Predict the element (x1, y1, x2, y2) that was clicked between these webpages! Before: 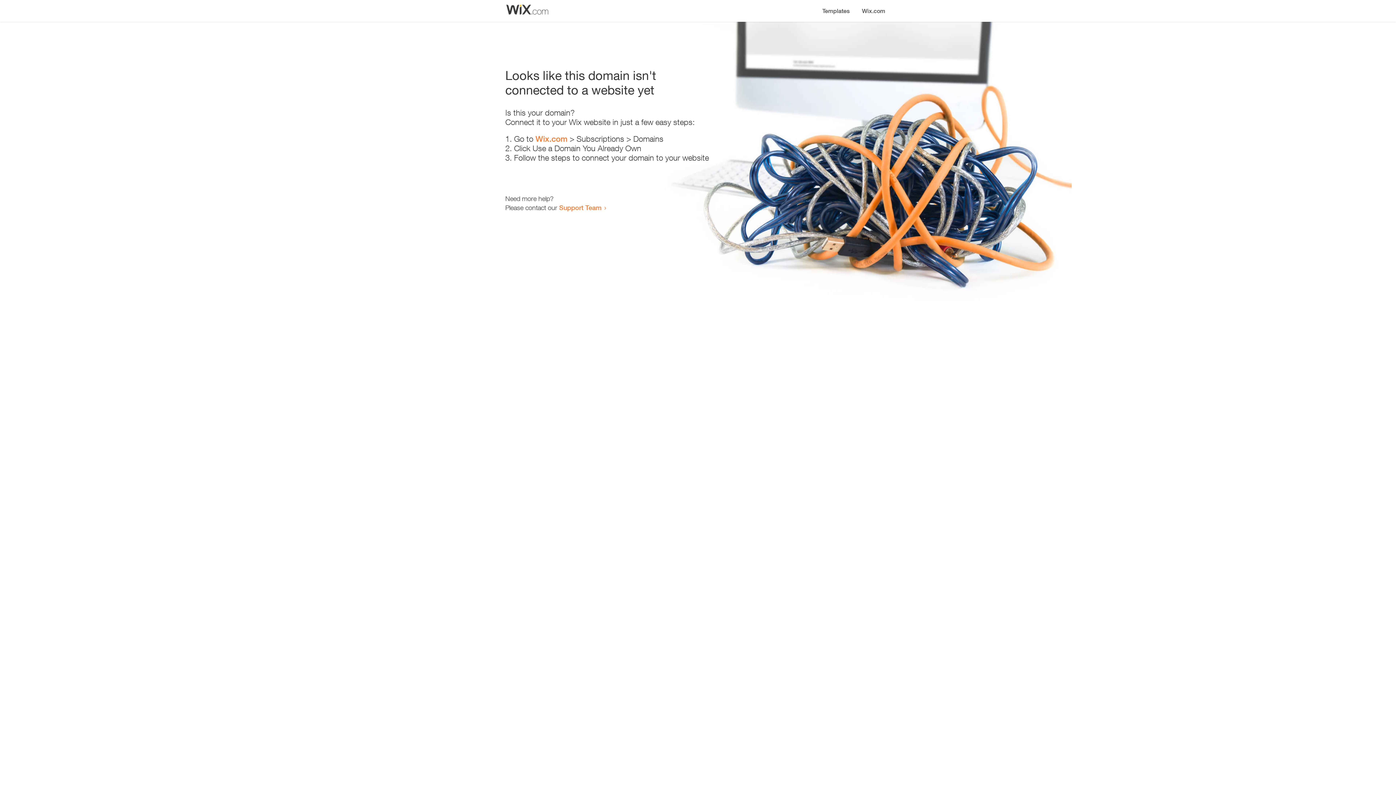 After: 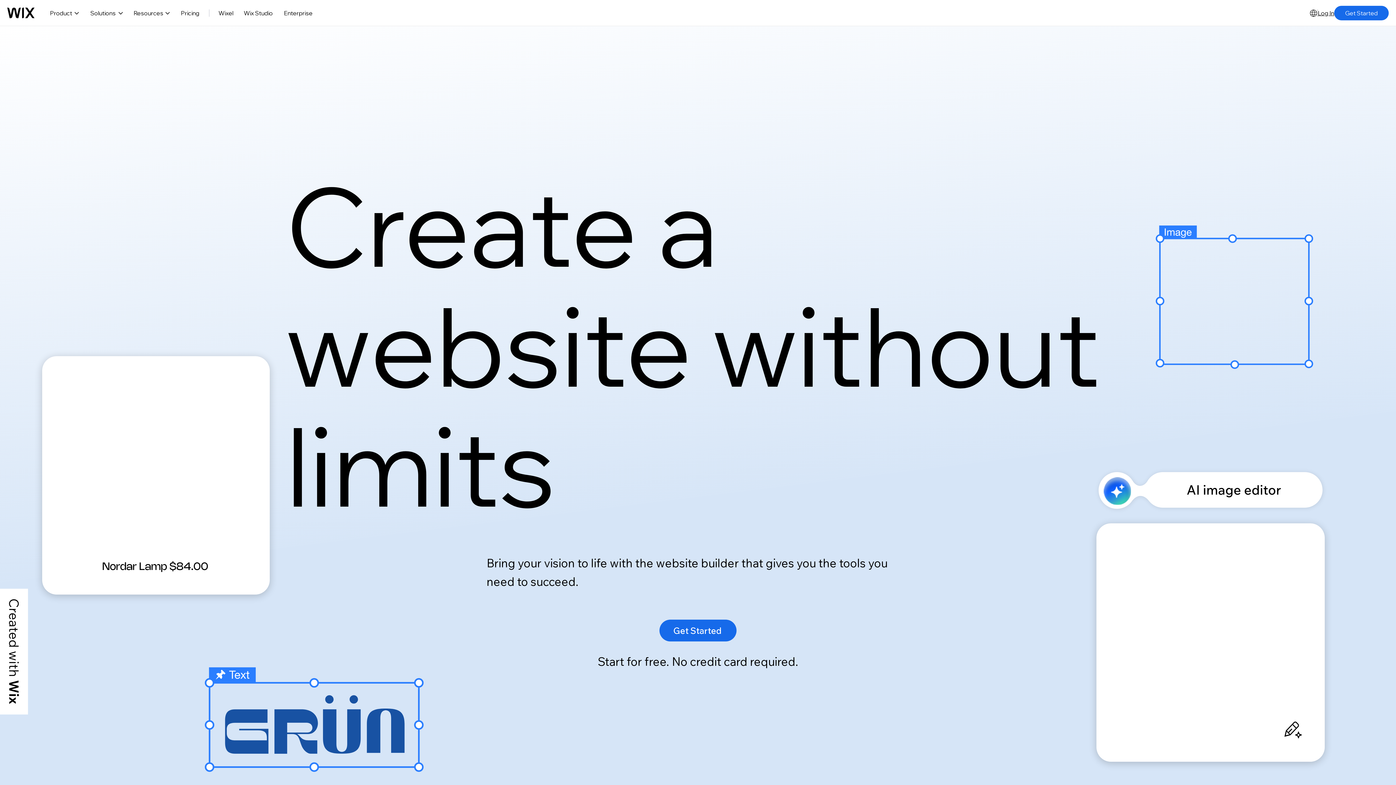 Action: bbox: (535, 134, 567, 143) label: Wix.com